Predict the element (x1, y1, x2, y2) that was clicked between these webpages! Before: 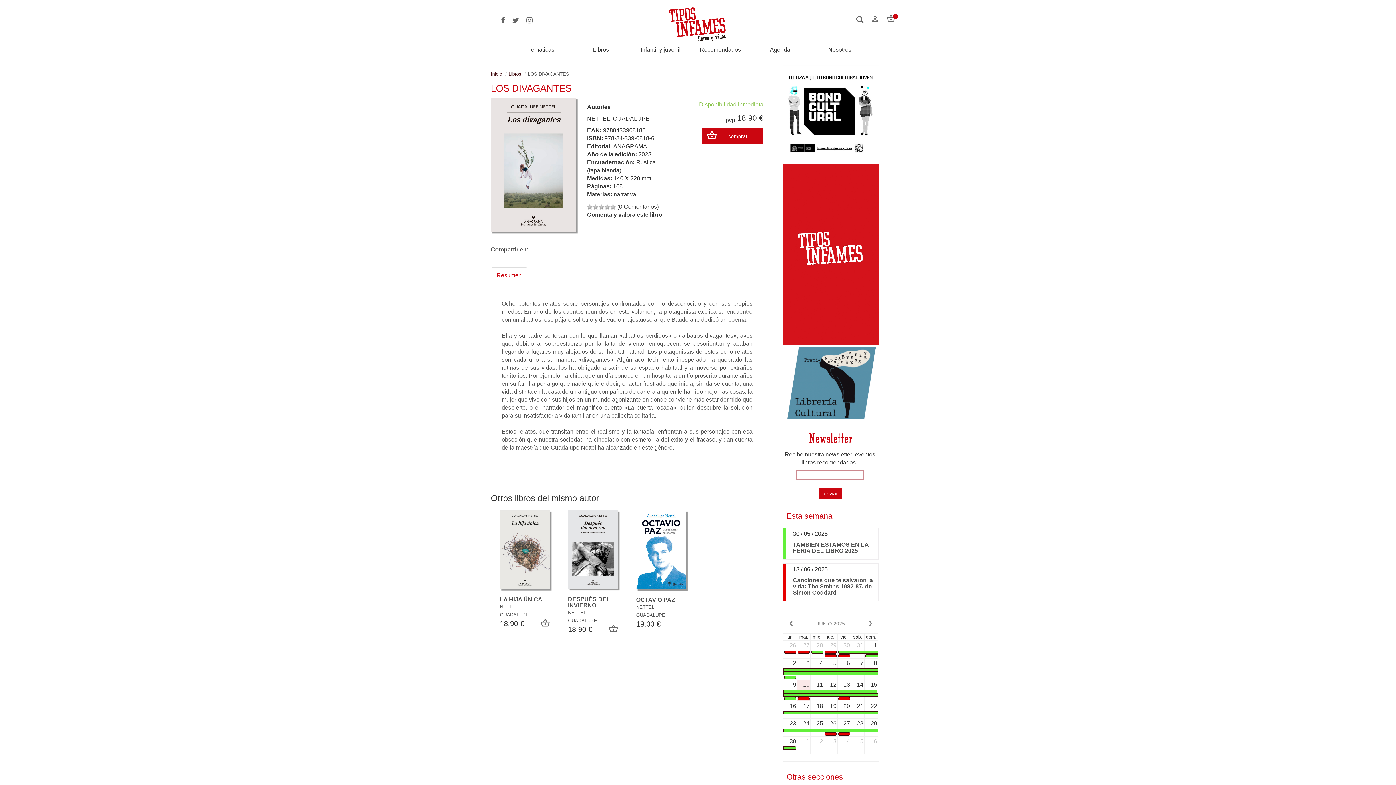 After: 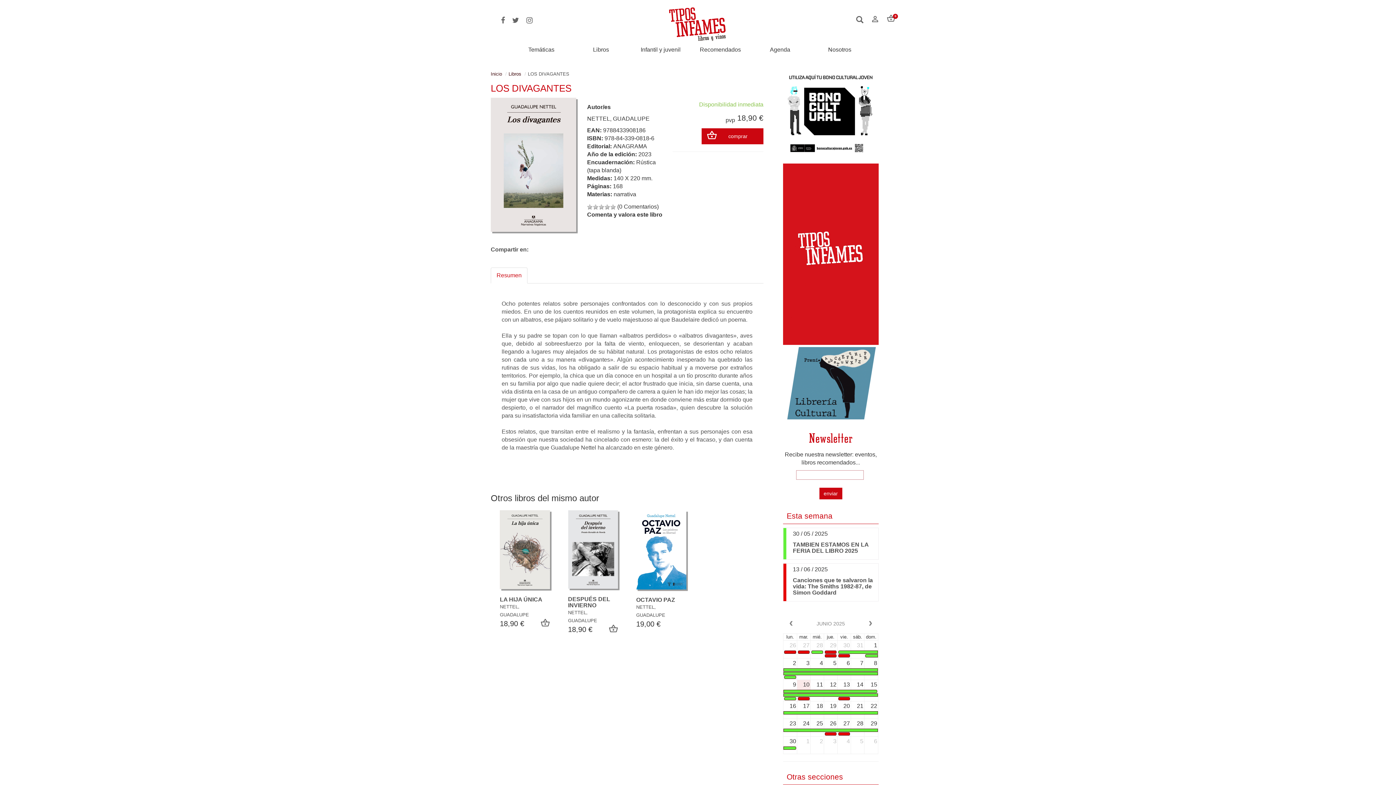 Action: bbox: (512, 17, 519, 23)